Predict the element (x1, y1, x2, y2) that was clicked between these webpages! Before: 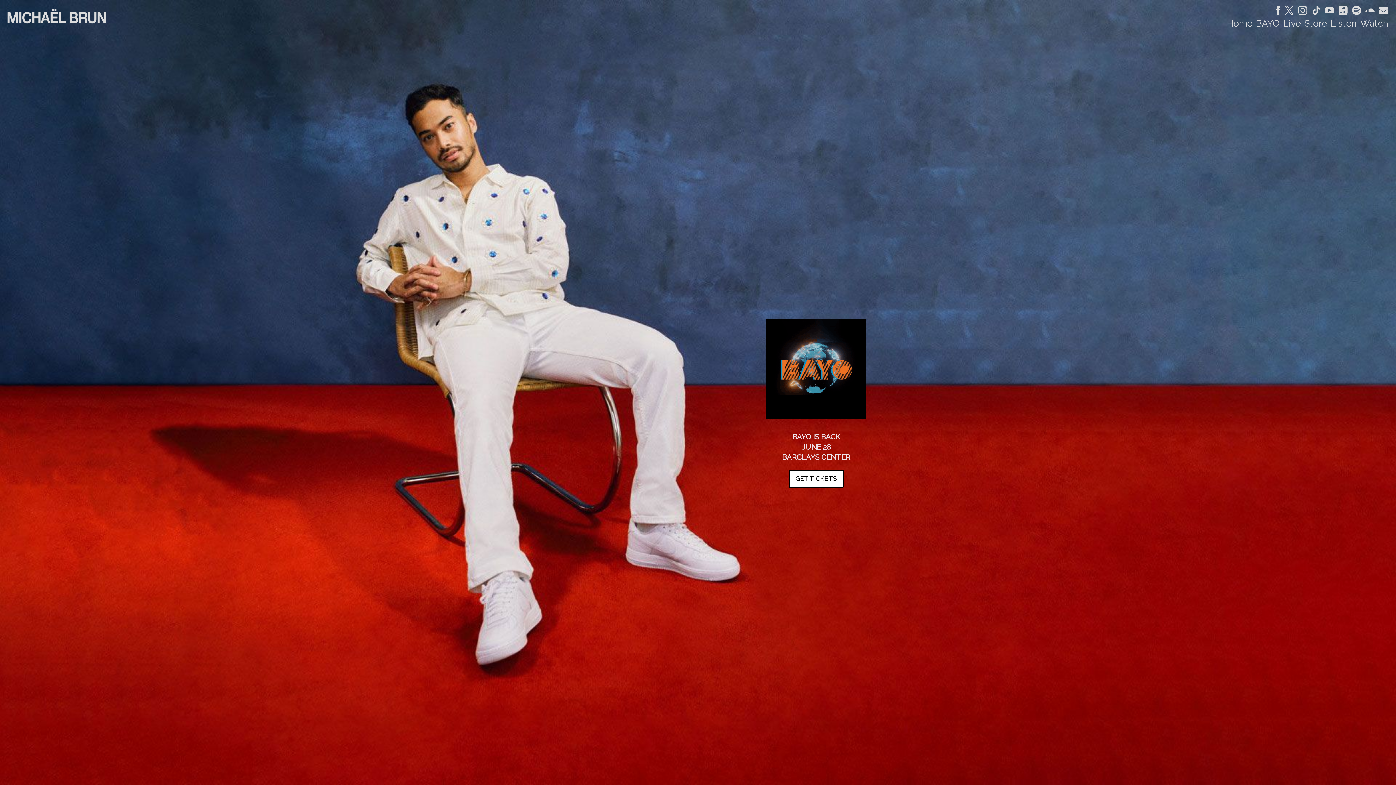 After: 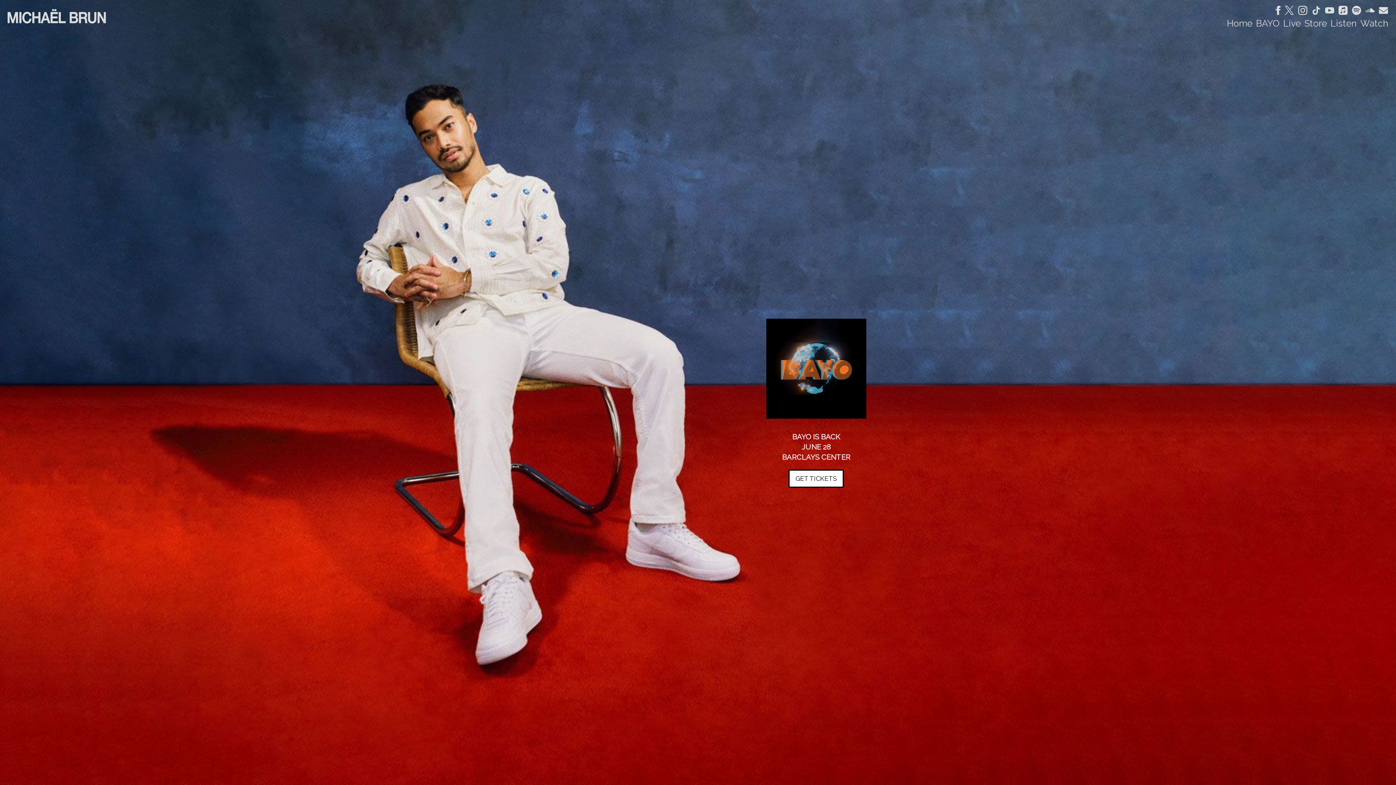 Action: bbox: (1276, 5, 1280, 14)